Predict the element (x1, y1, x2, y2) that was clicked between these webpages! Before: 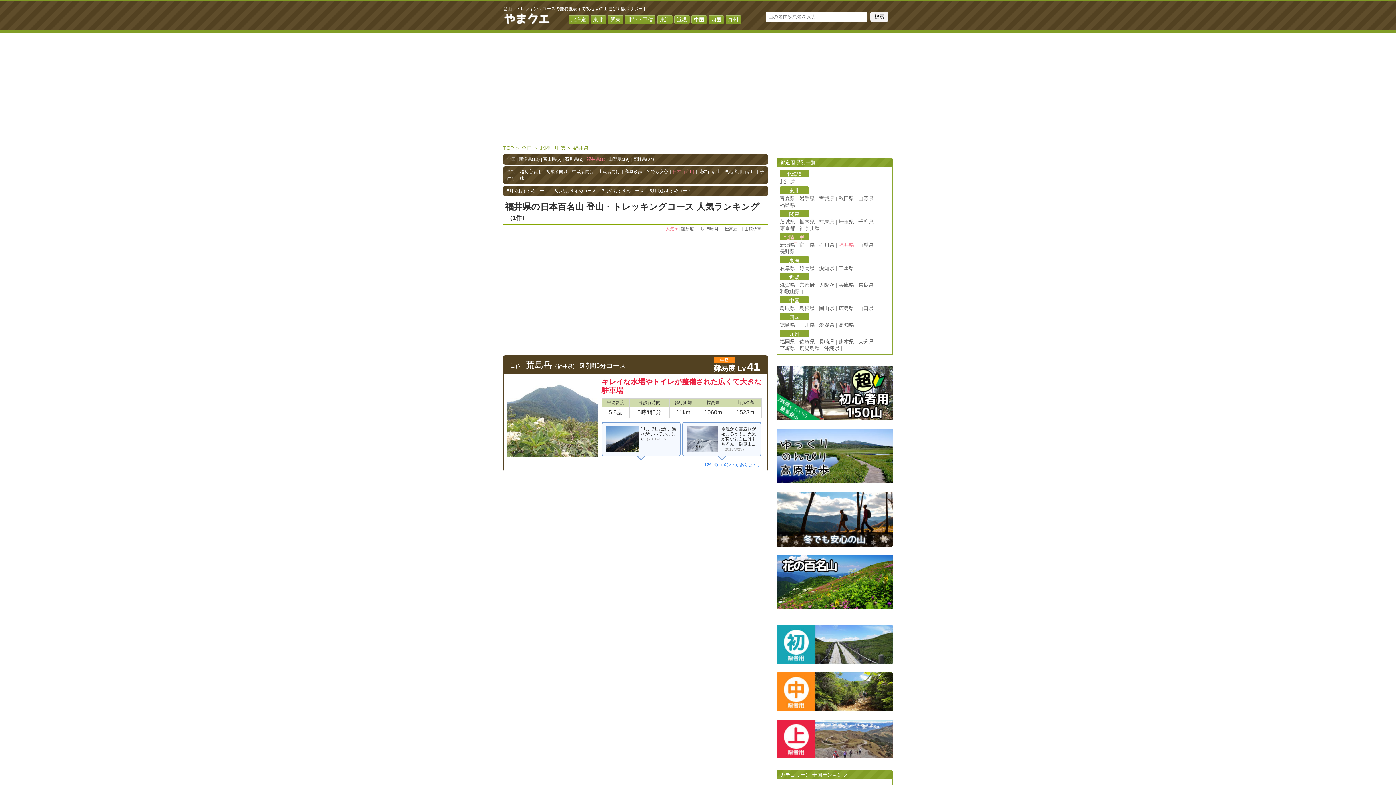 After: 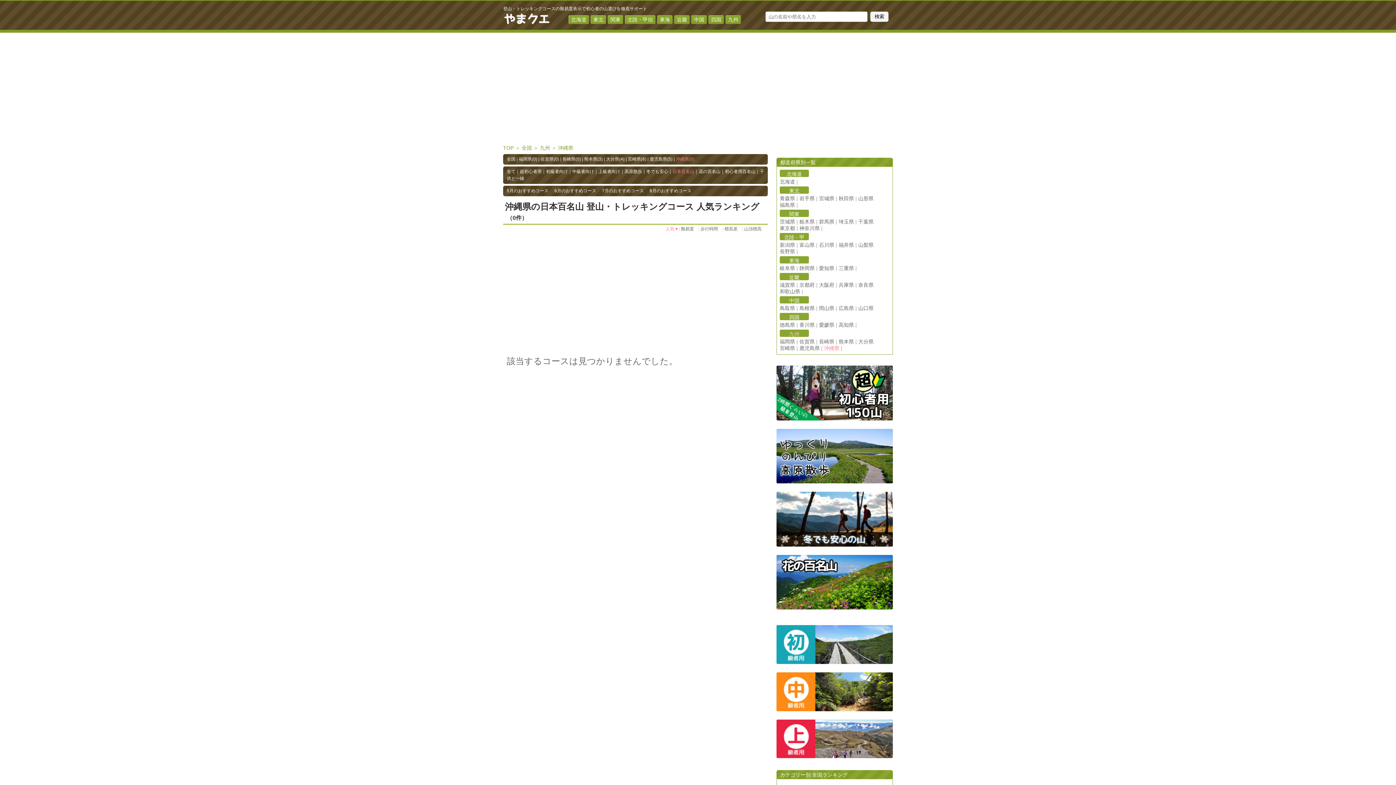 Action: bbox: (824, 345, 839, 351) label: 沖縄県